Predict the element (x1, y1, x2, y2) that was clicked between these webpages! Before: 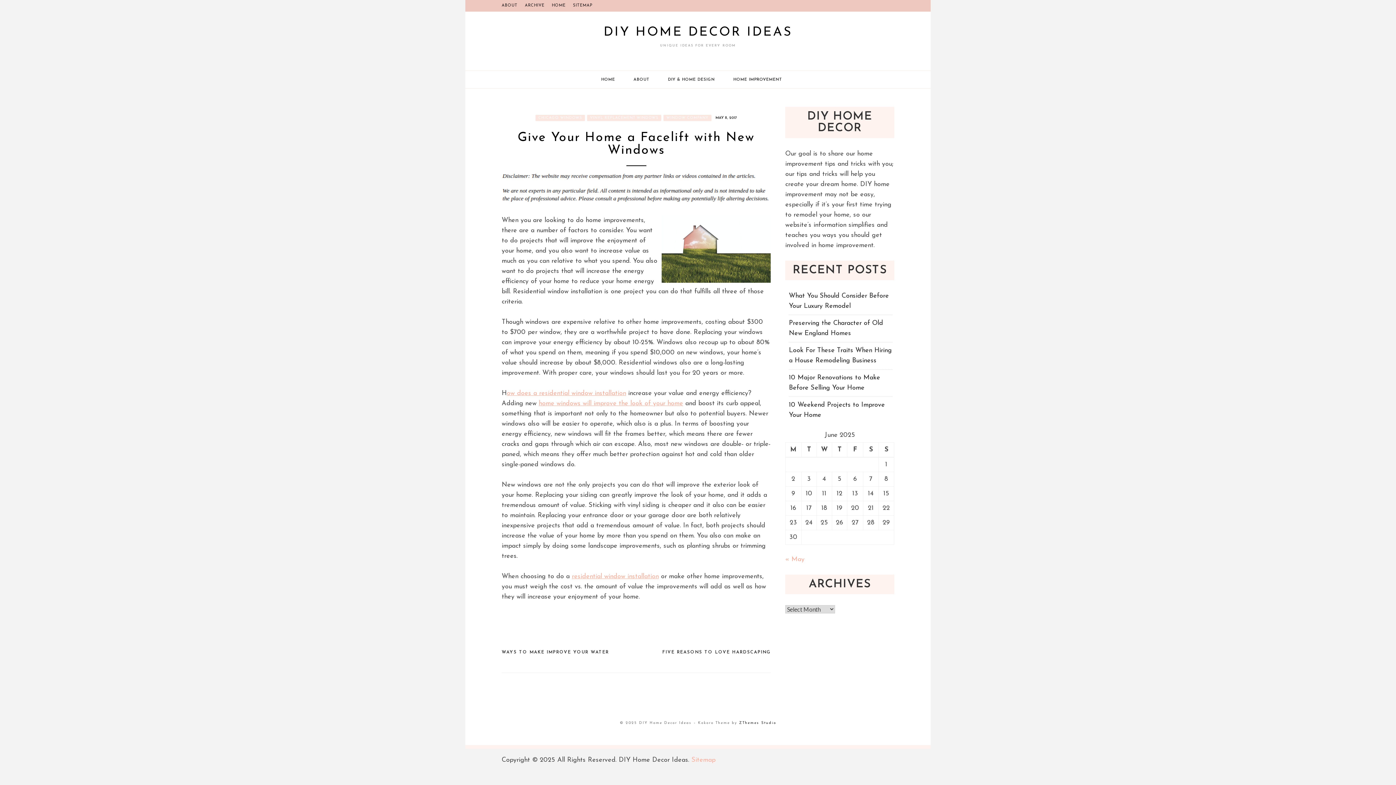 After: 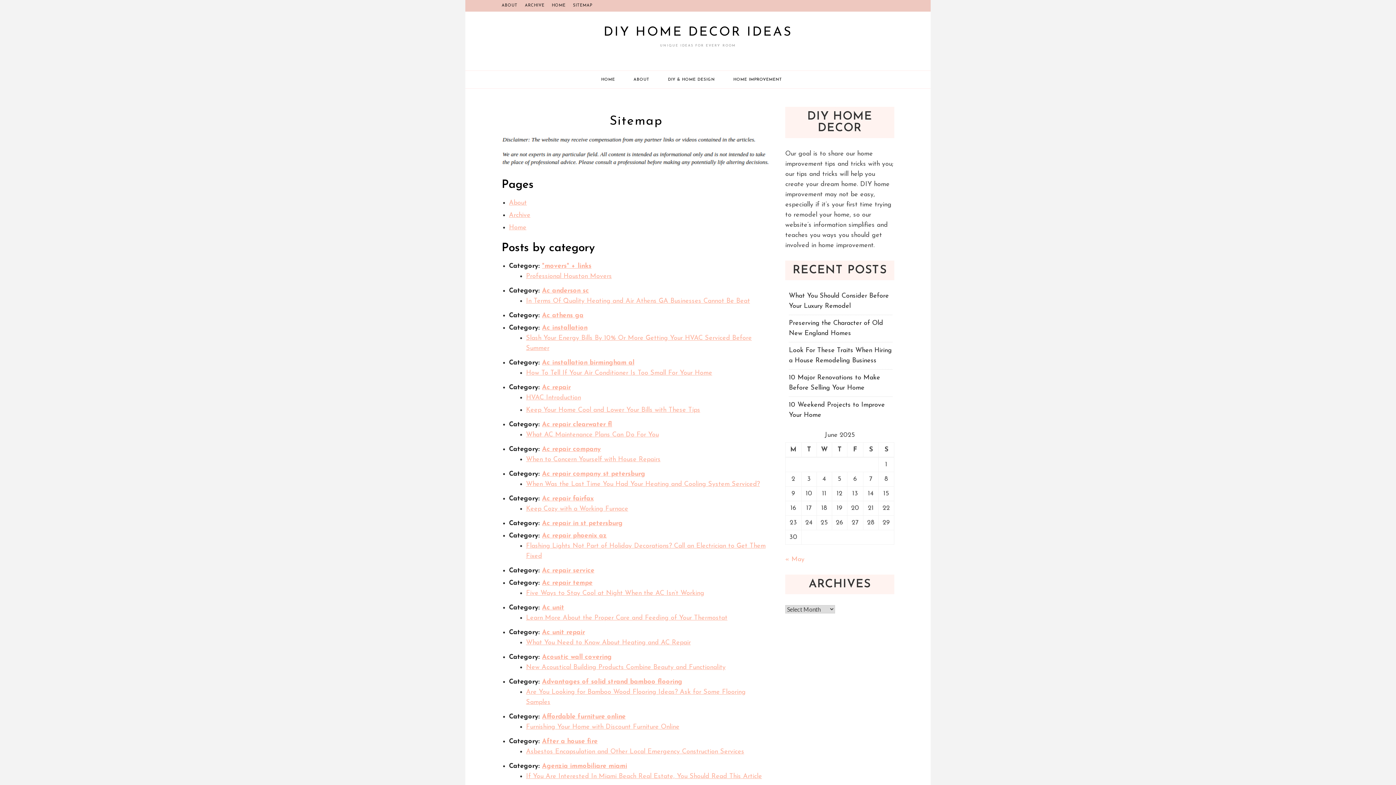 Action: bbox: (691, 757, 715, 764) label: Sitemap